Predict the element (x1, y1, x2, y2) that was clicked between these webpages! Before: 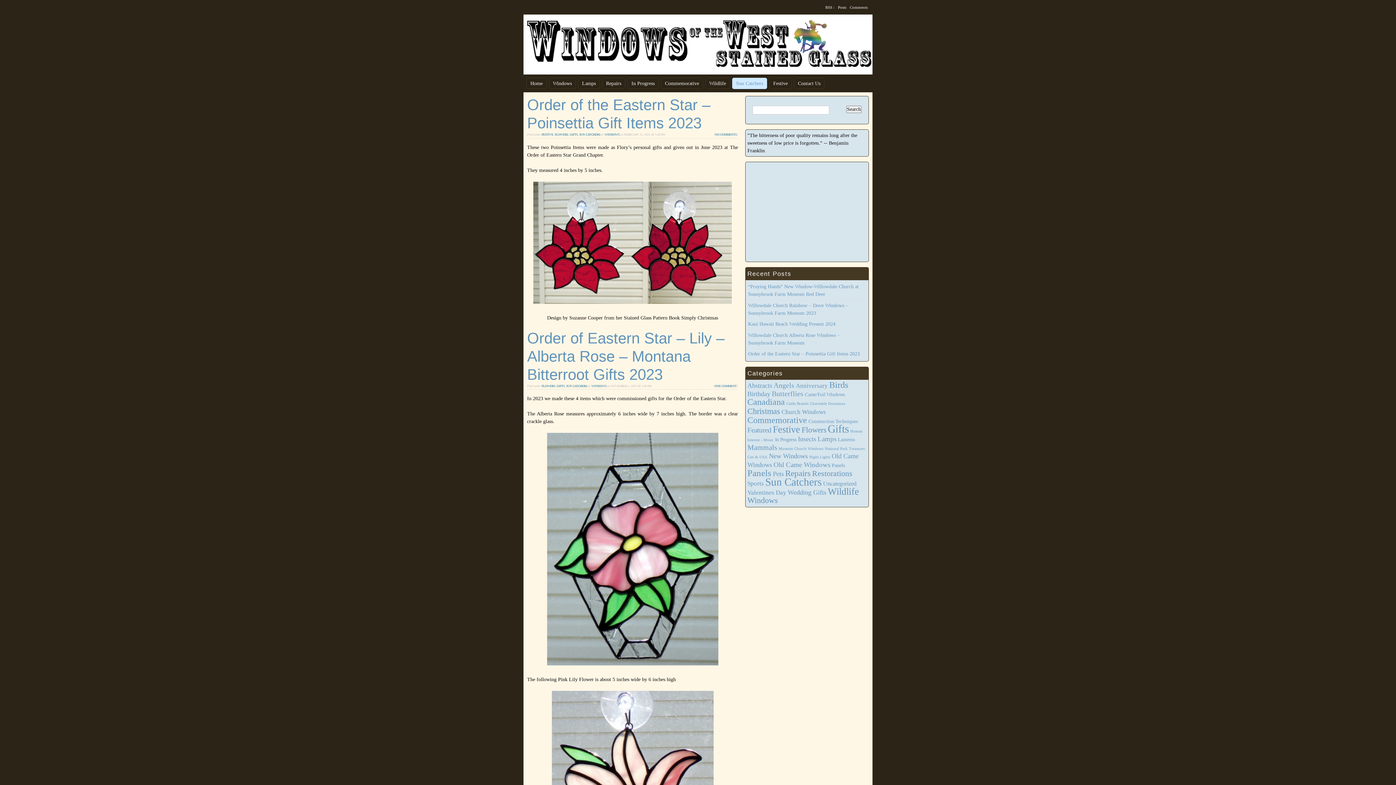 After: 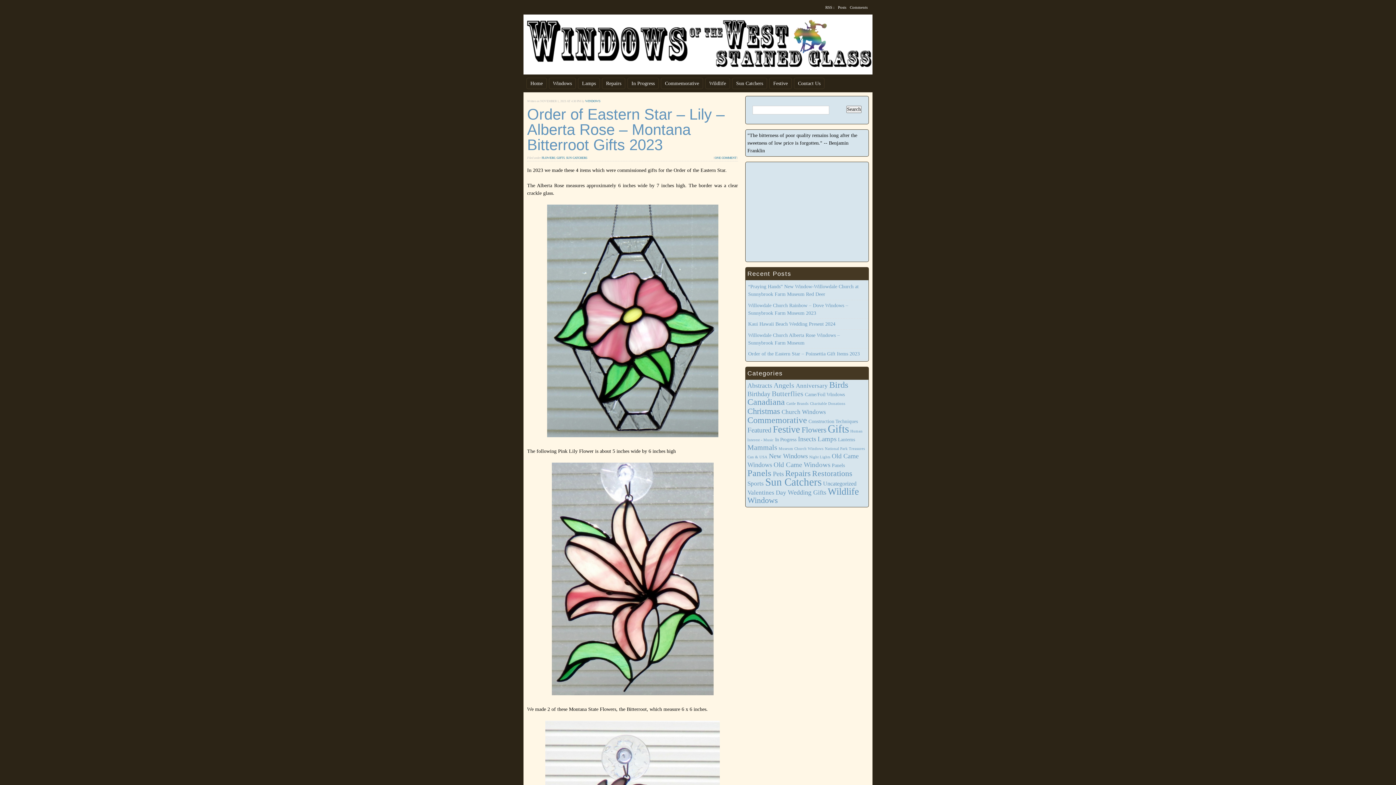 Action: label: ONE COMMENT bbox: (714, 384, 736, 387)